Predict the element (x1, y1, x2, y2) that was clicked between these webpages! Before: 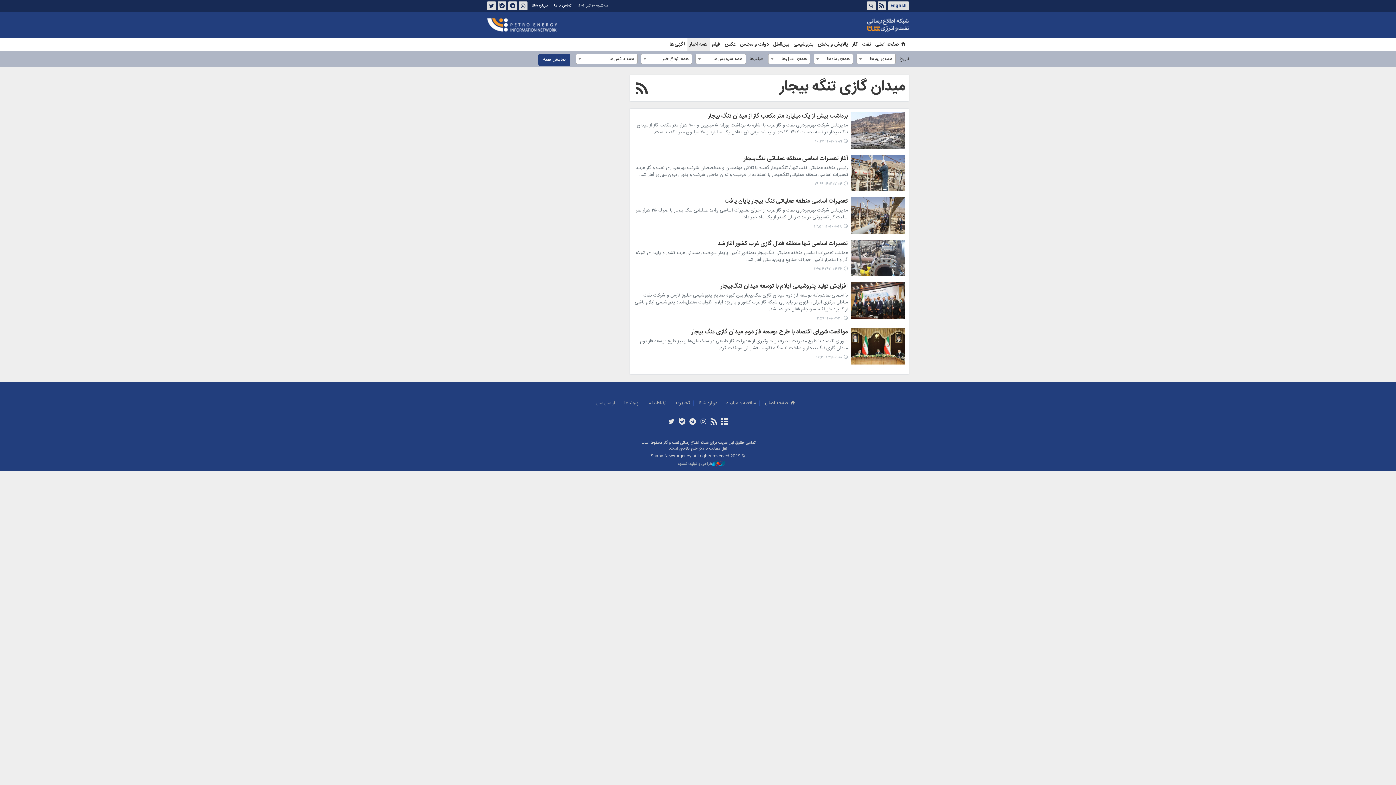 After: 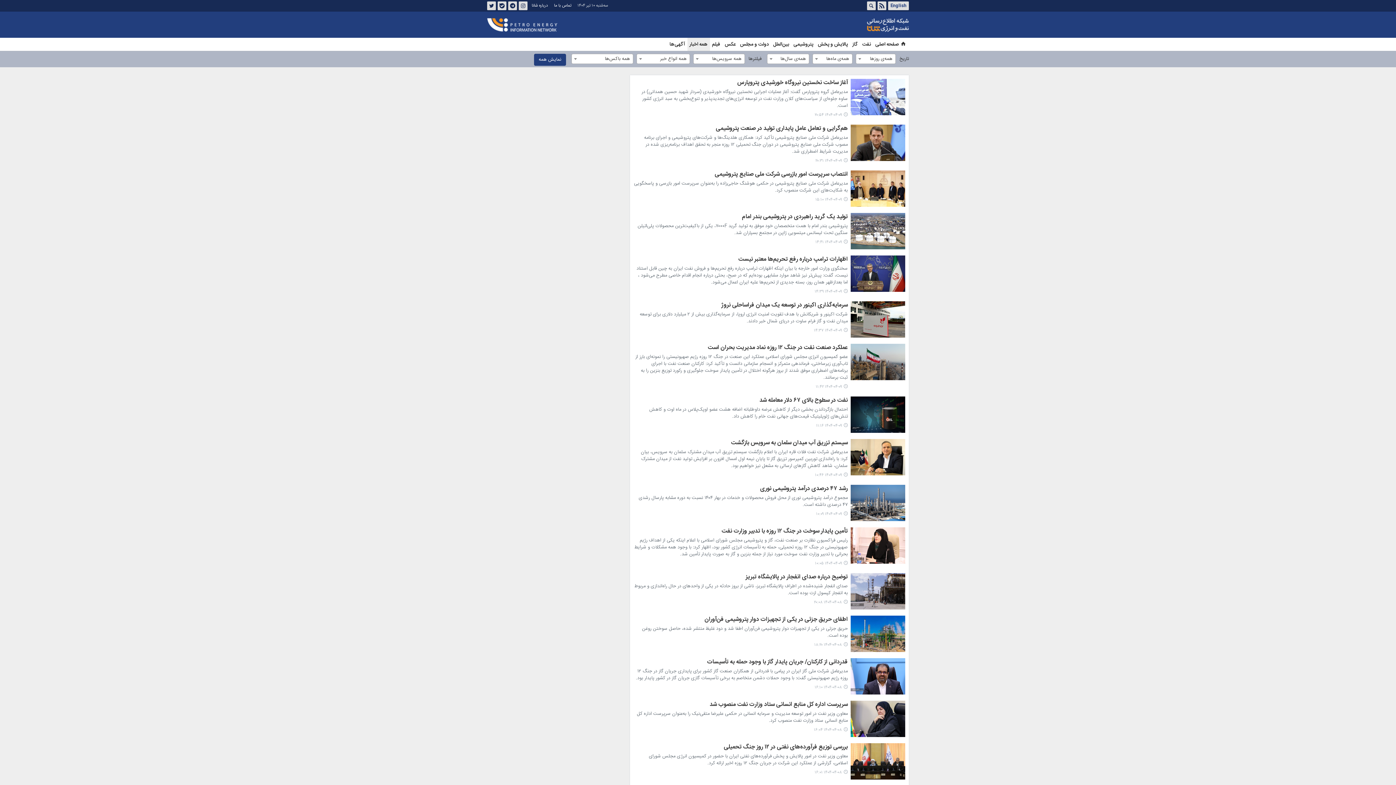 Action: bbox: (538, 53, 570, 65) label: نمایش همه